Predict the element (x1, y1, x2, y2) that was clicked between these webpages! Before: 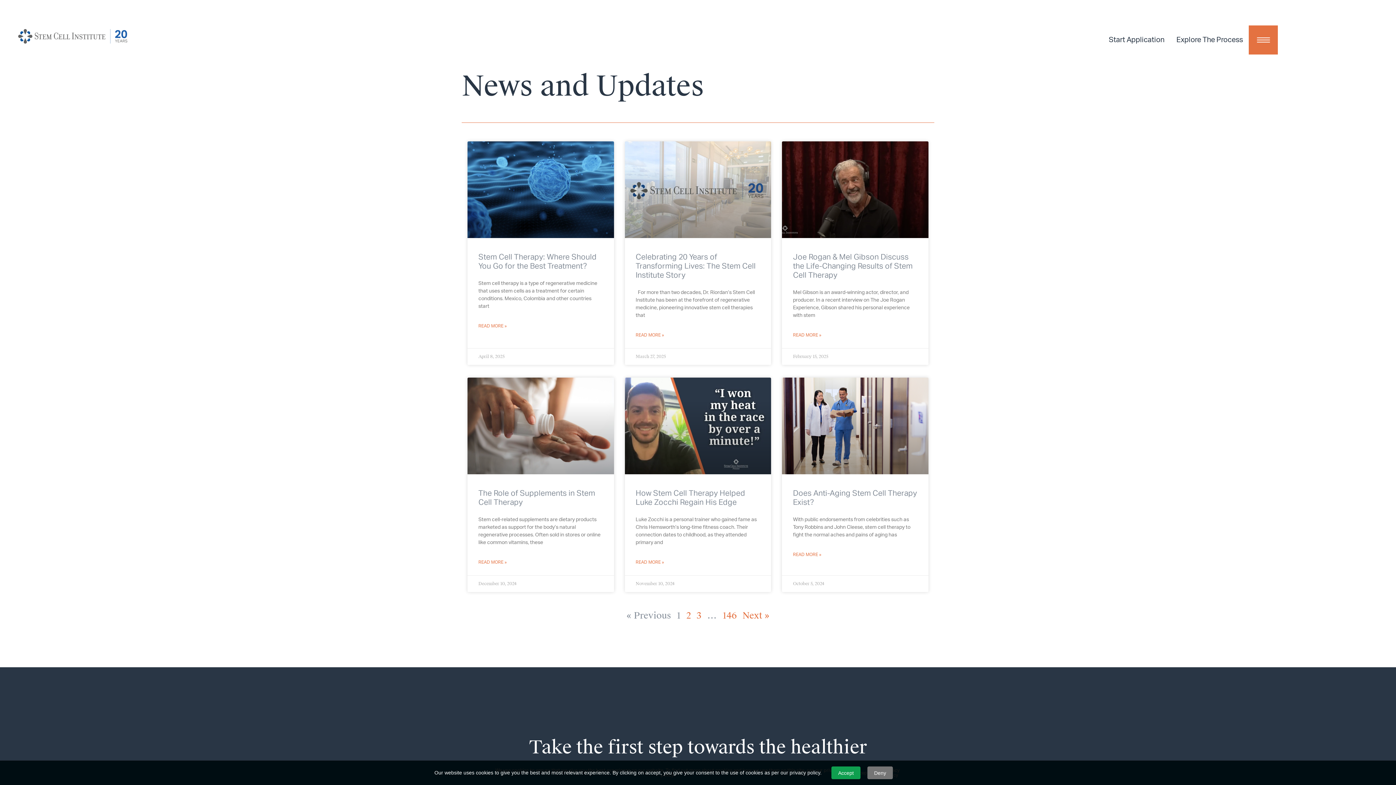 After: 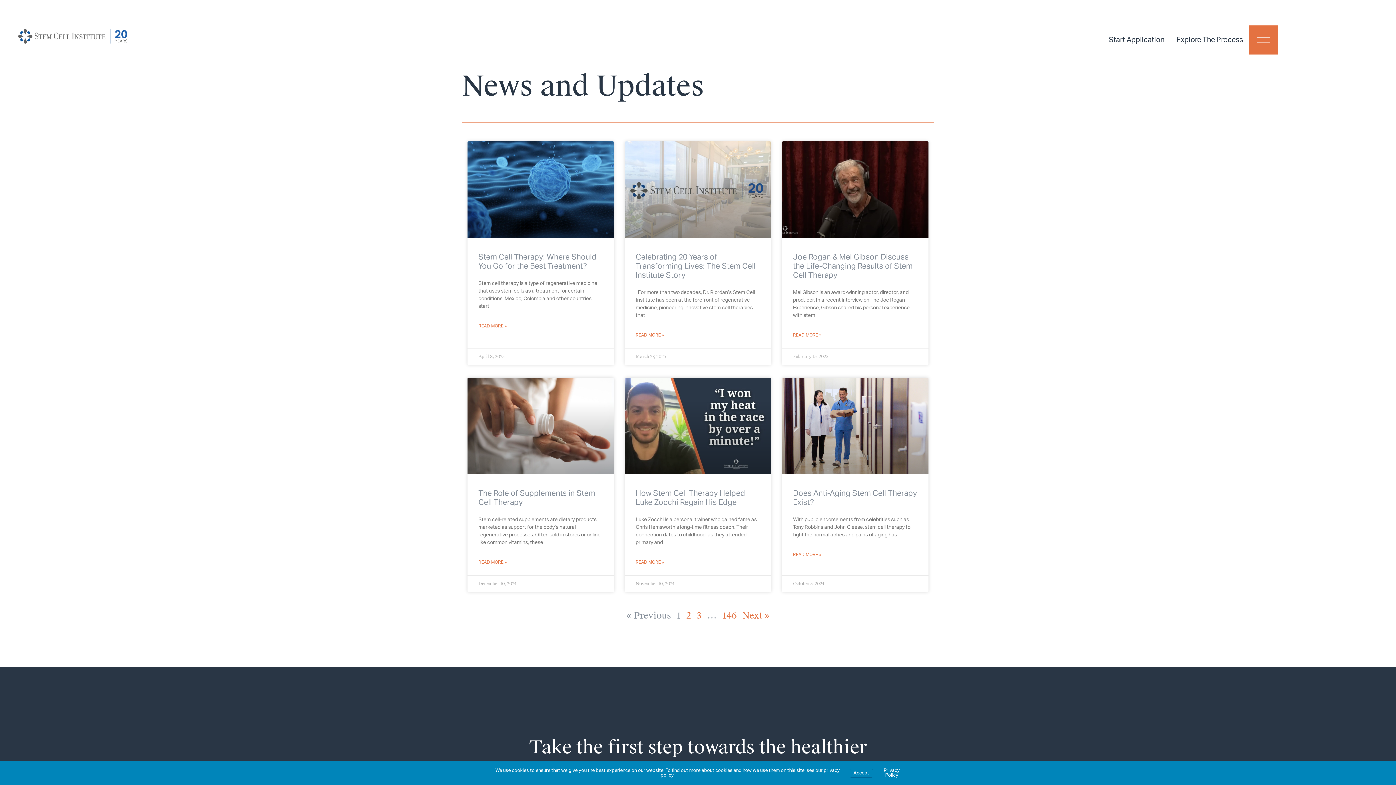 Action: bbox: (831, 766, 860, 779) label: Accept